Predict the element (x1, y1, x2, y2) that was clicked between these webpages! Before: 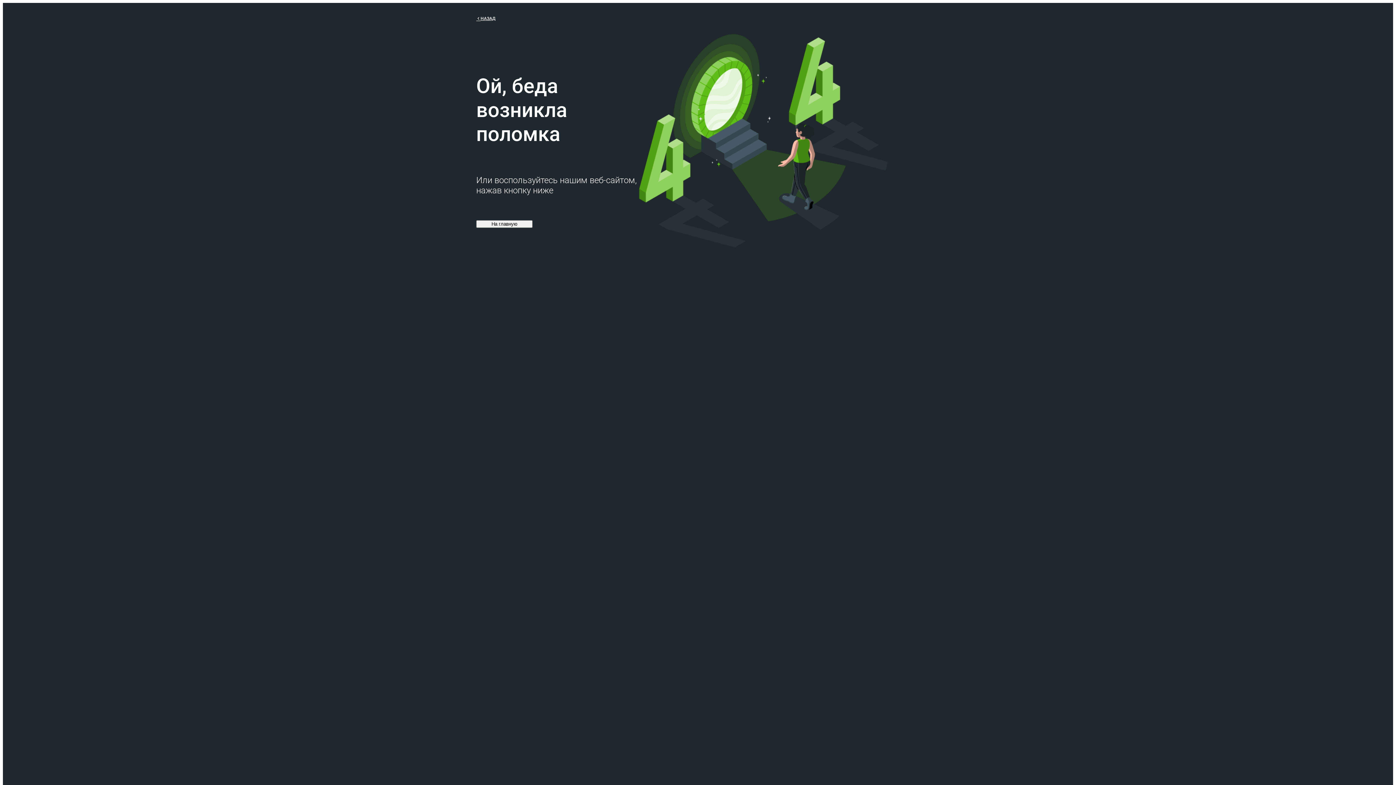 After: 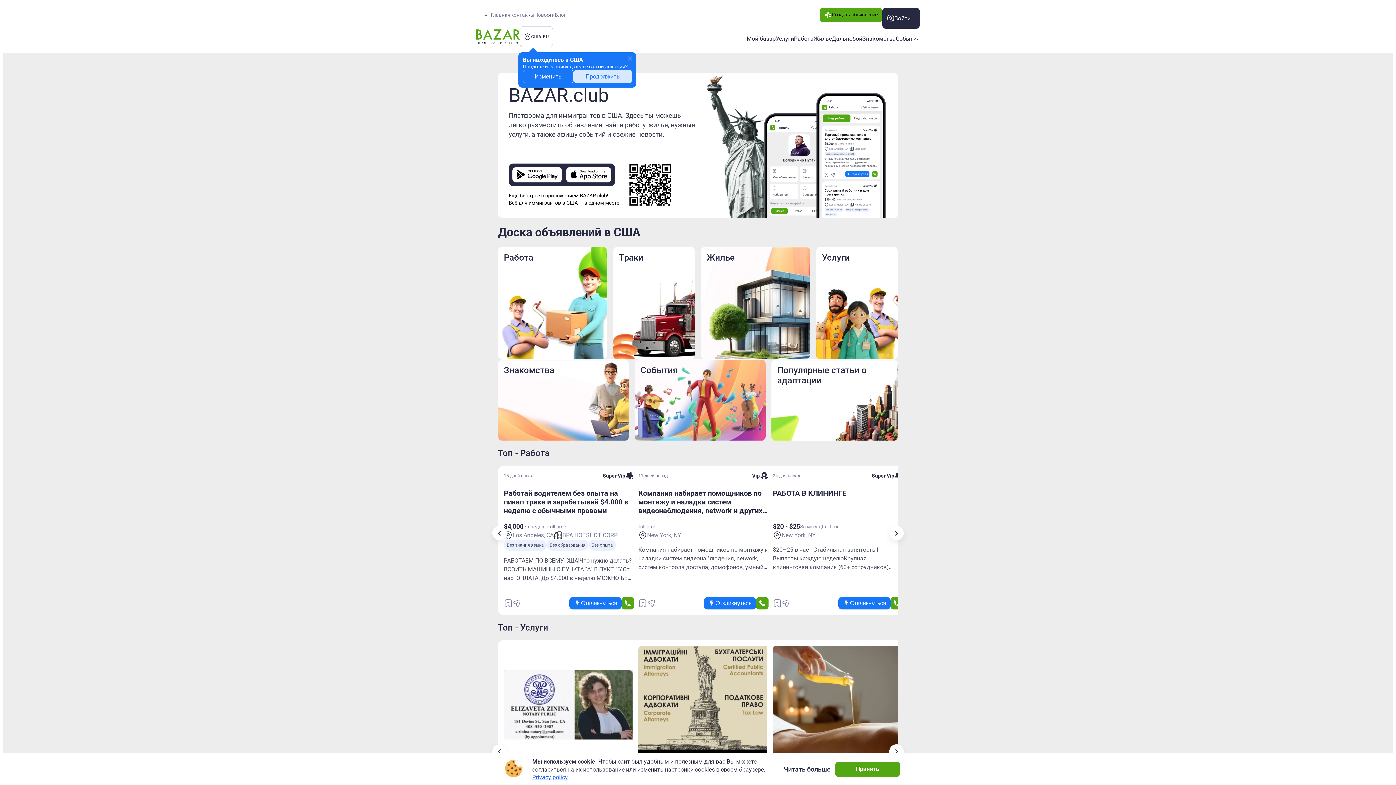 Action: label: На главную bbox: (476, 220, 532, 228)